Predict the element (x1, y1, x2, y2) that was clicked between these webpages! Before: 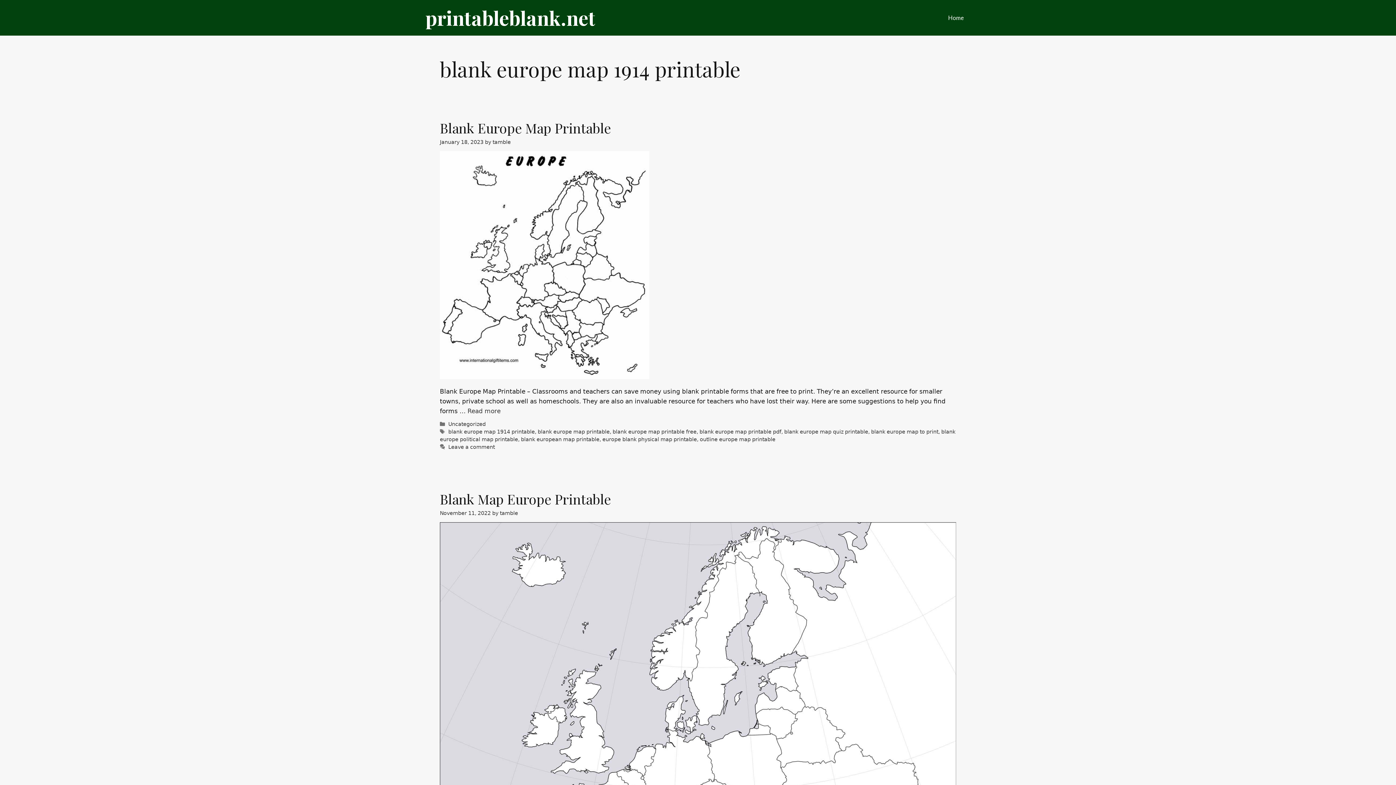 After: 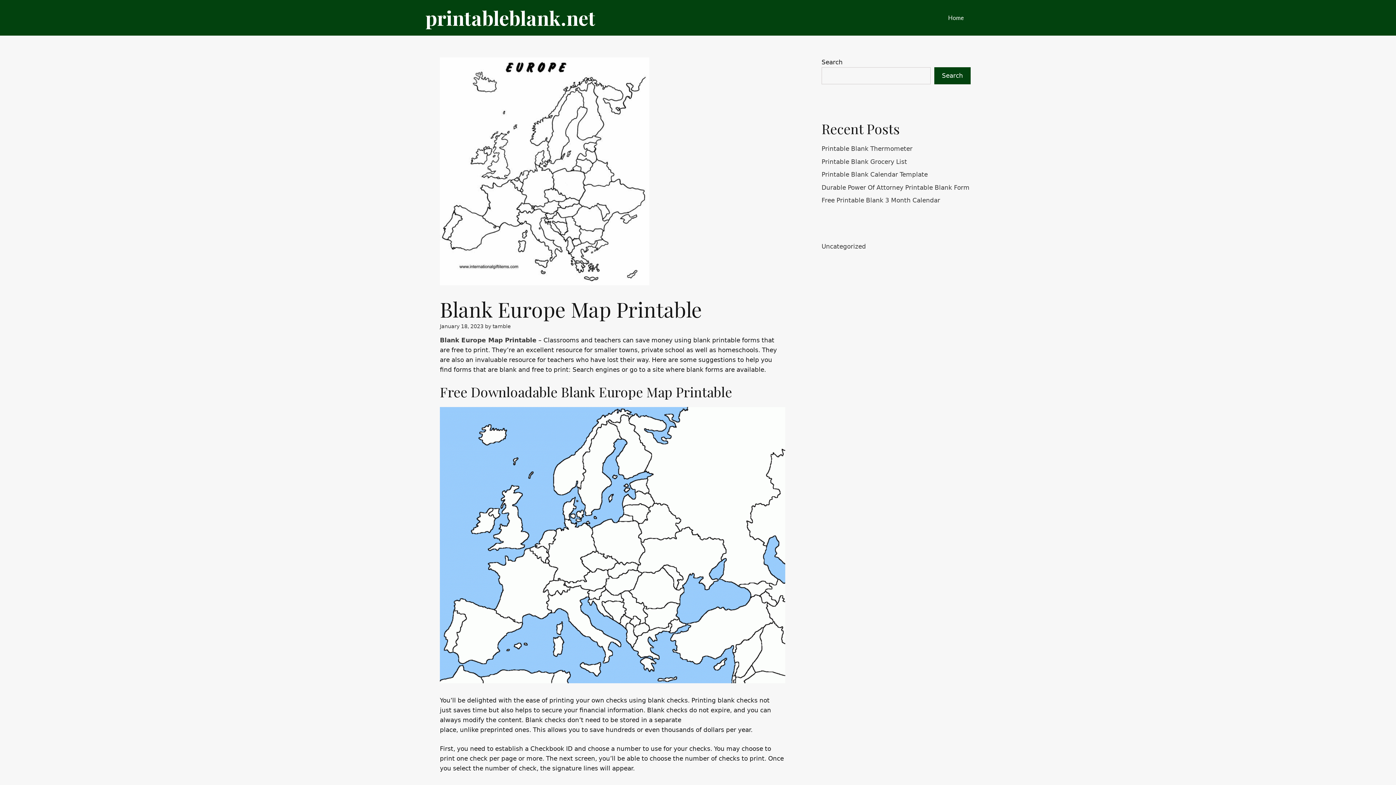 Action: bbox: (440, 373, 649, 380)